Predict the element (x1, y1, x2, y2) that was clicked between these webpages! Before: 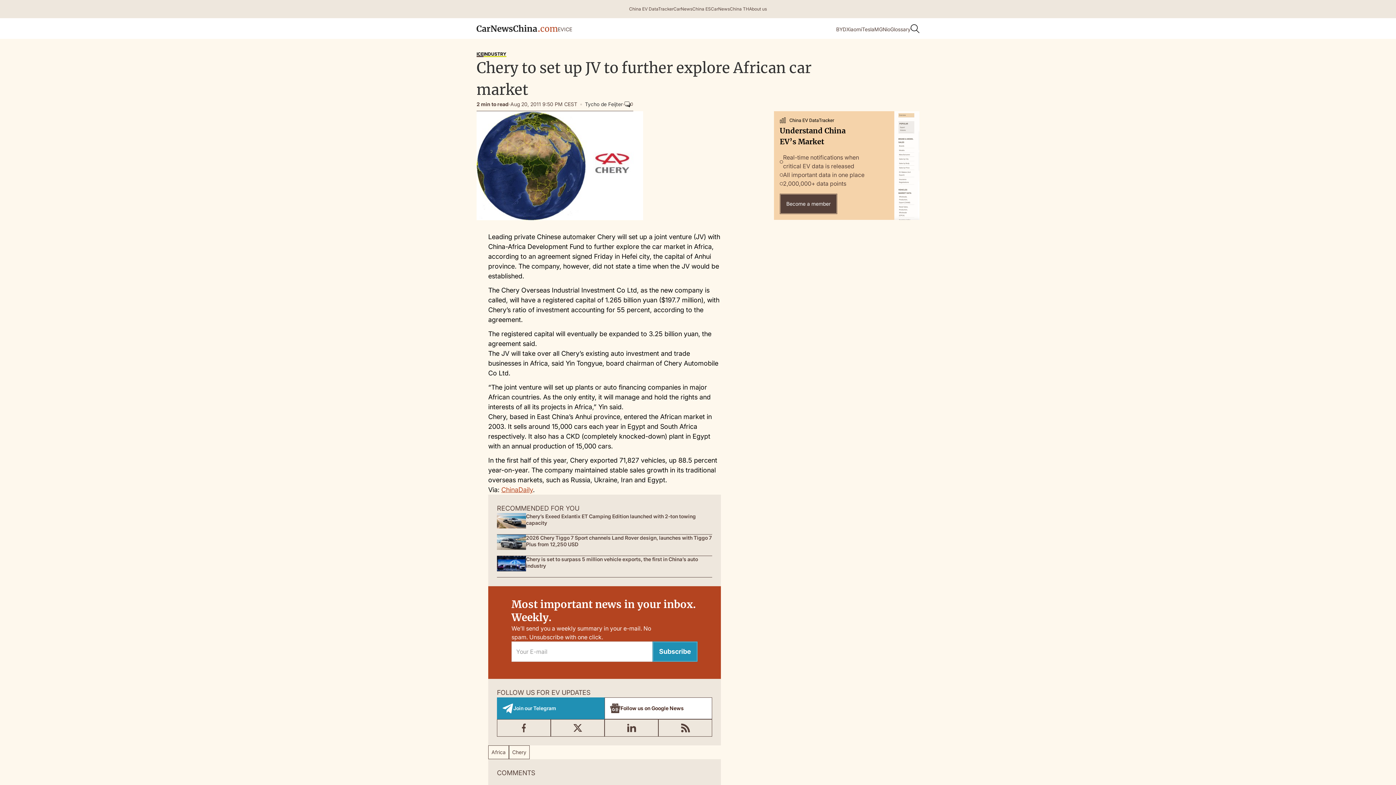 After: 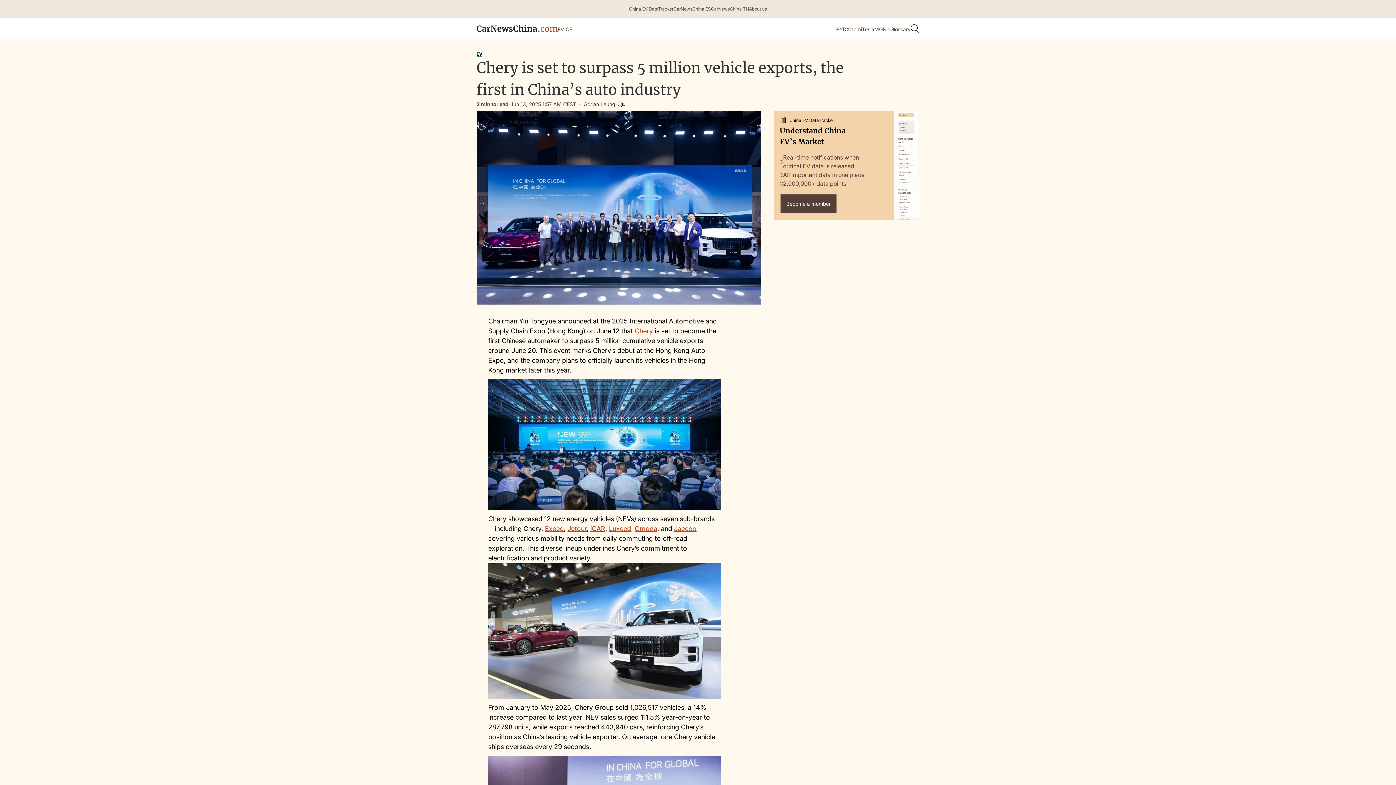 Action: bbox: (497, 556, 712, 577) label: Chery is set to surpass 5 million vehicle exports, the first in China’s auto industry